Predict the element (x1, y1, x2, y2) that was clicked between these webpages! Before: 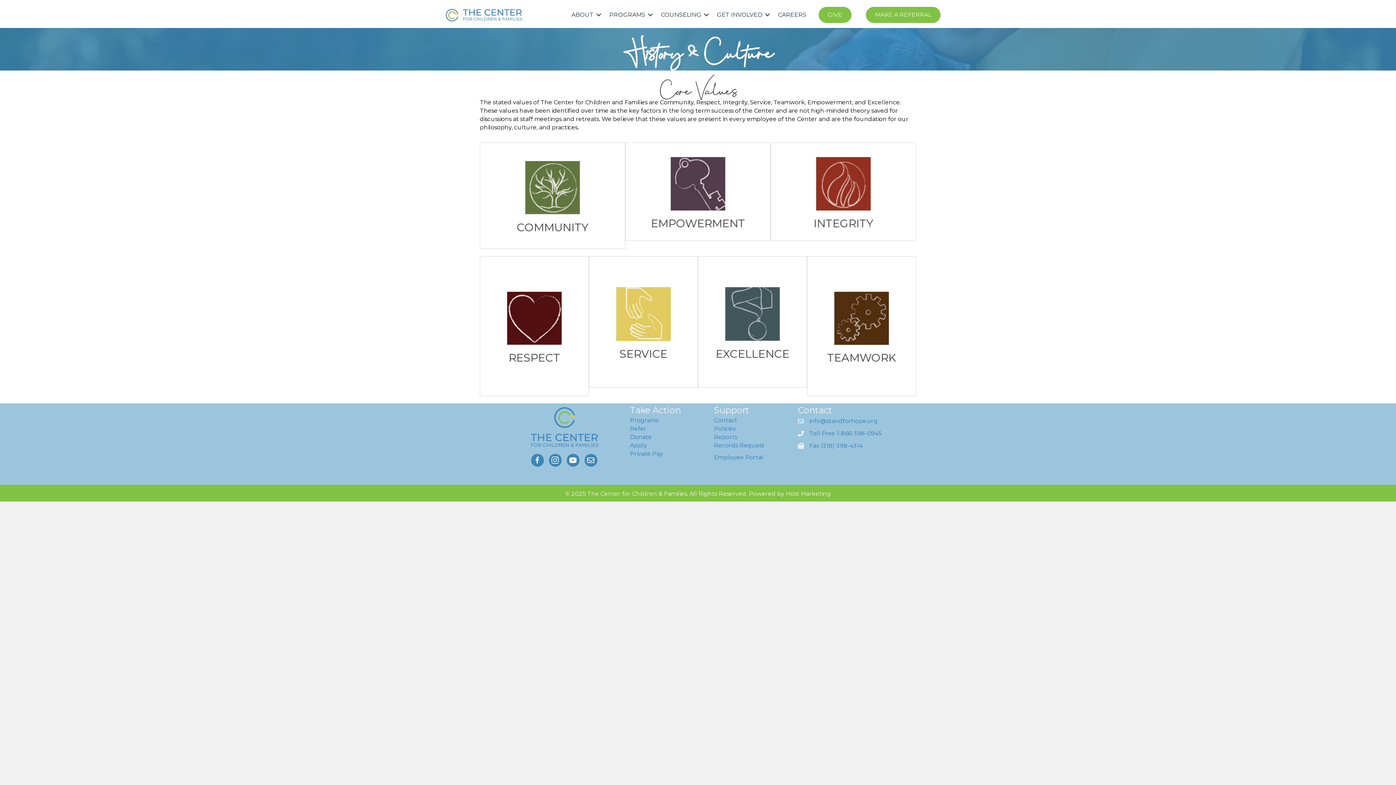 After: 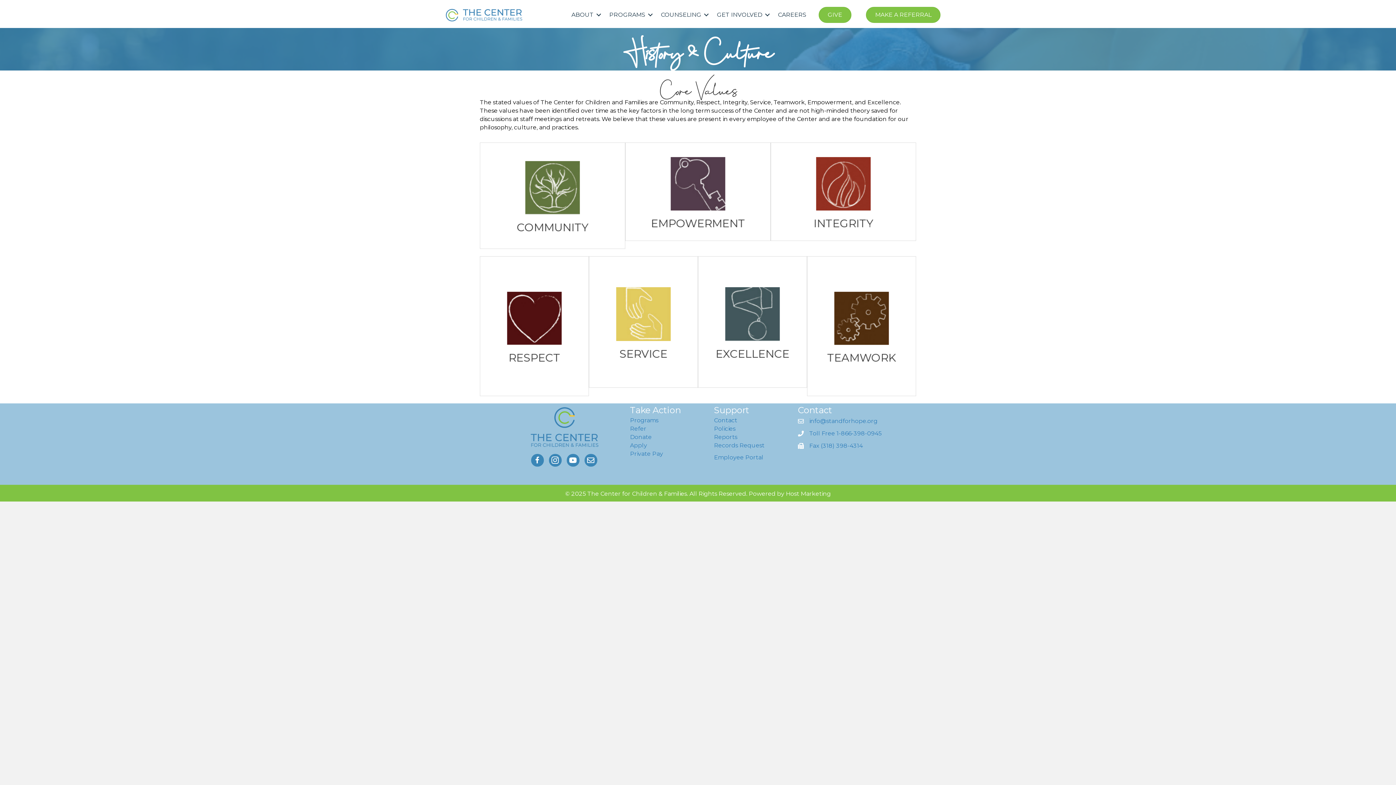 Action: label: Toll Free 1-866-398-0945 bbox: (809, 429, 881, 437)